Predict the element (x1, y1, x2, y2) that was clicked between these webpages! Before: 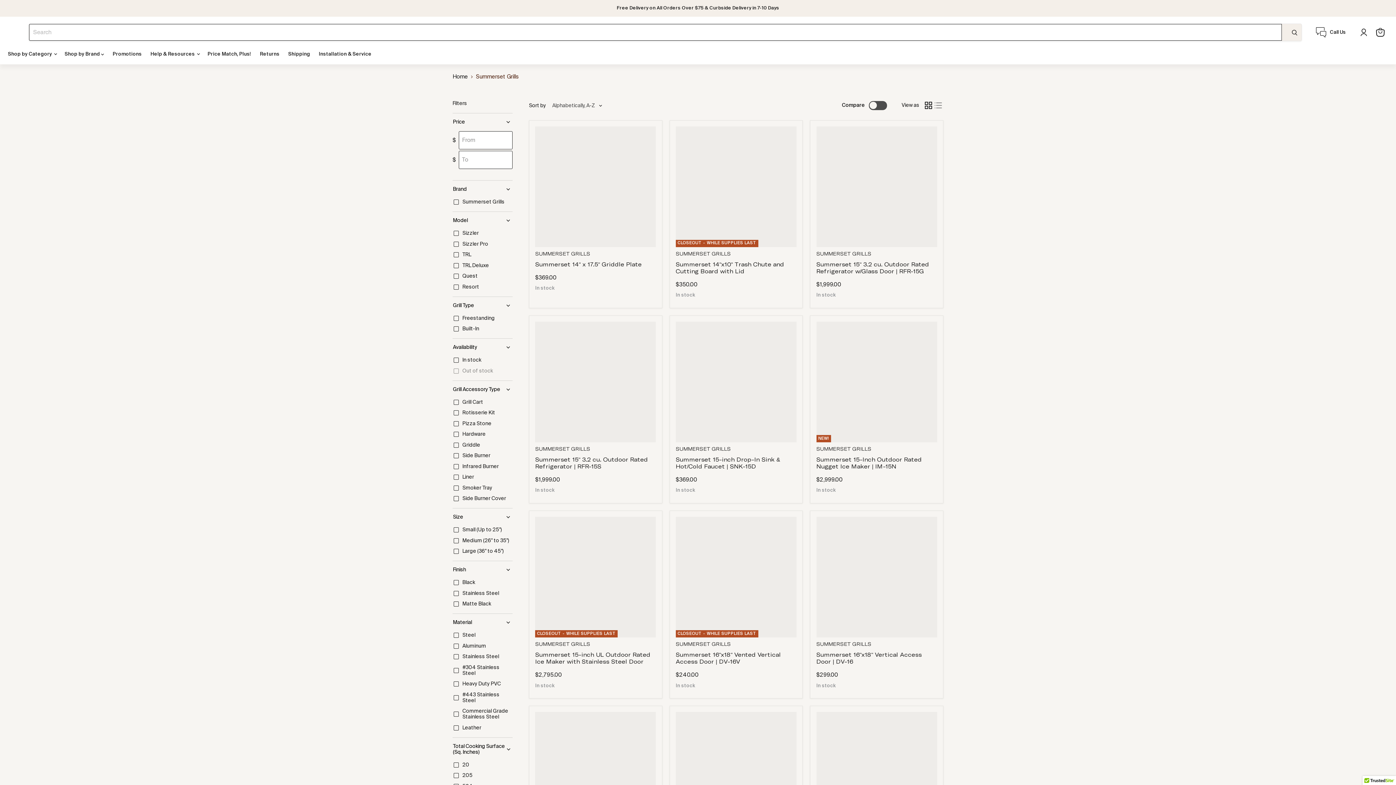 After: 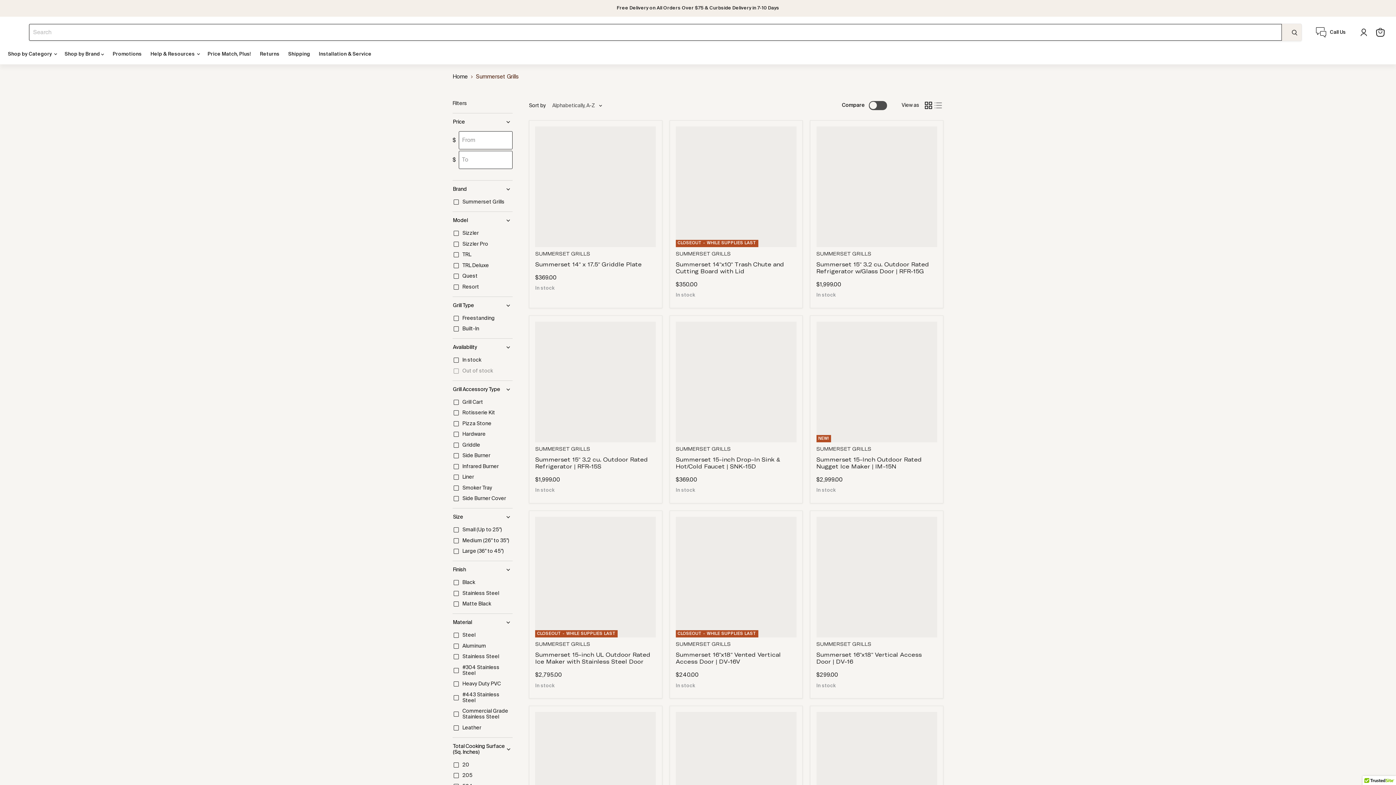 Action: bbox: (452, 186, 512, 192) label: Brand